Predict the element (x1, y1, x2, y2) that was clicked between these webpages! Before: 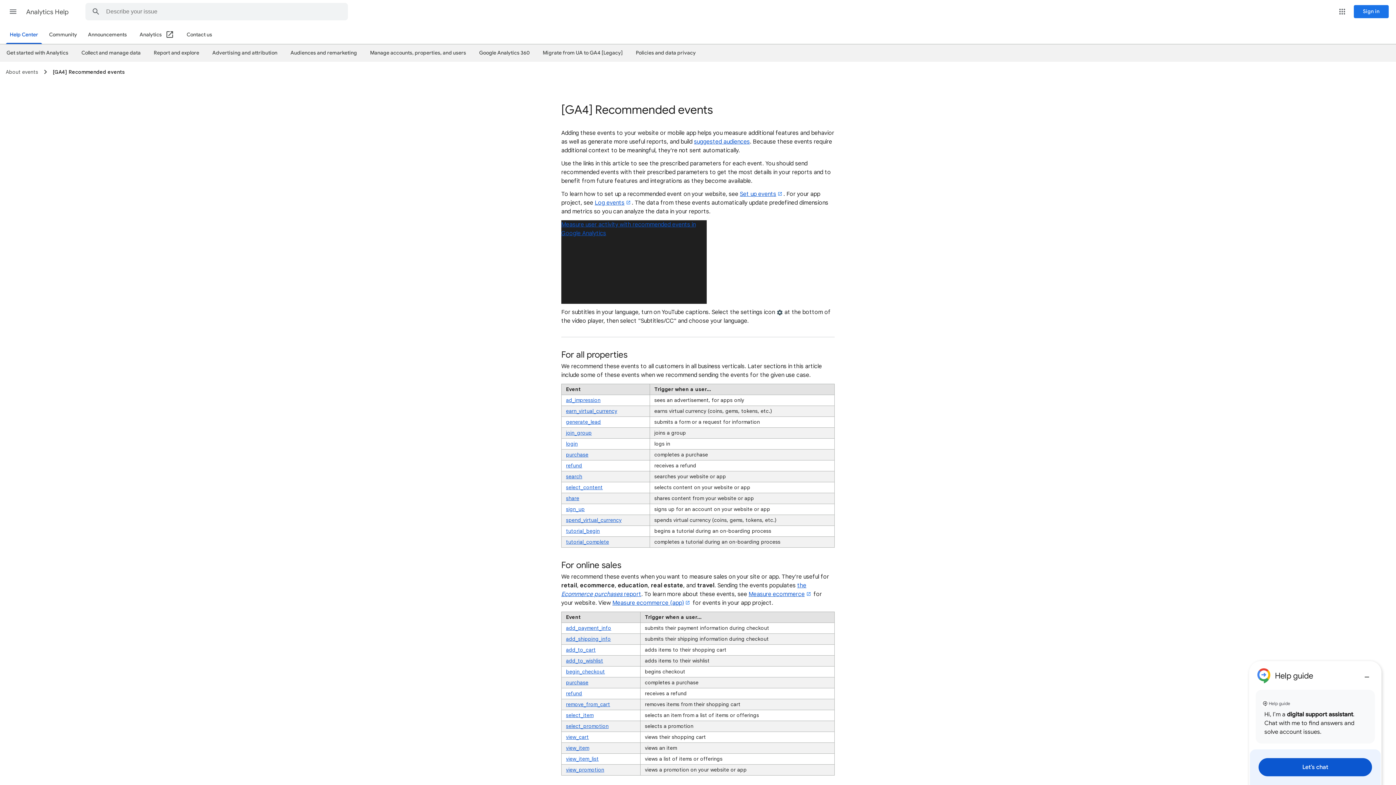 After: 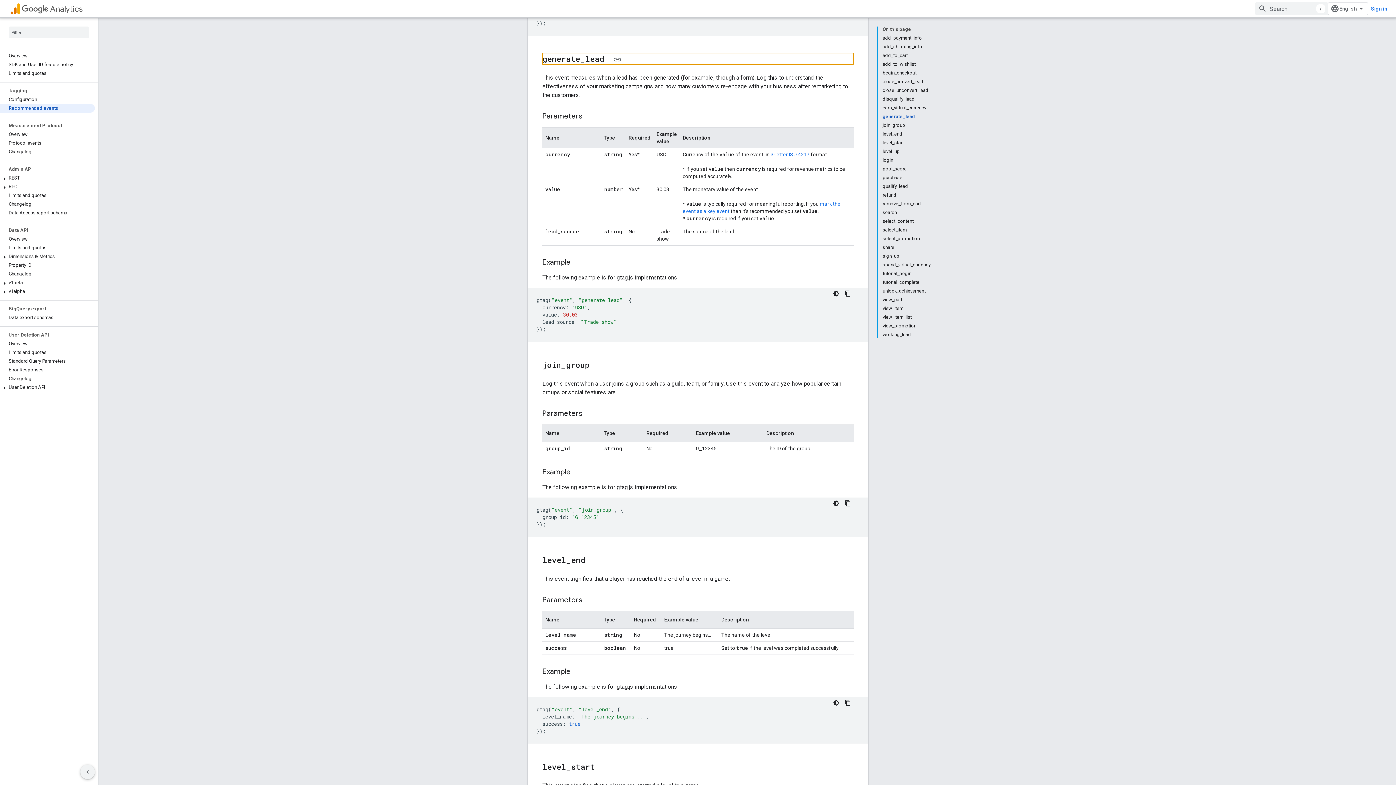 Action: label: generate_lead bbox: (566, 418, 601, 425)